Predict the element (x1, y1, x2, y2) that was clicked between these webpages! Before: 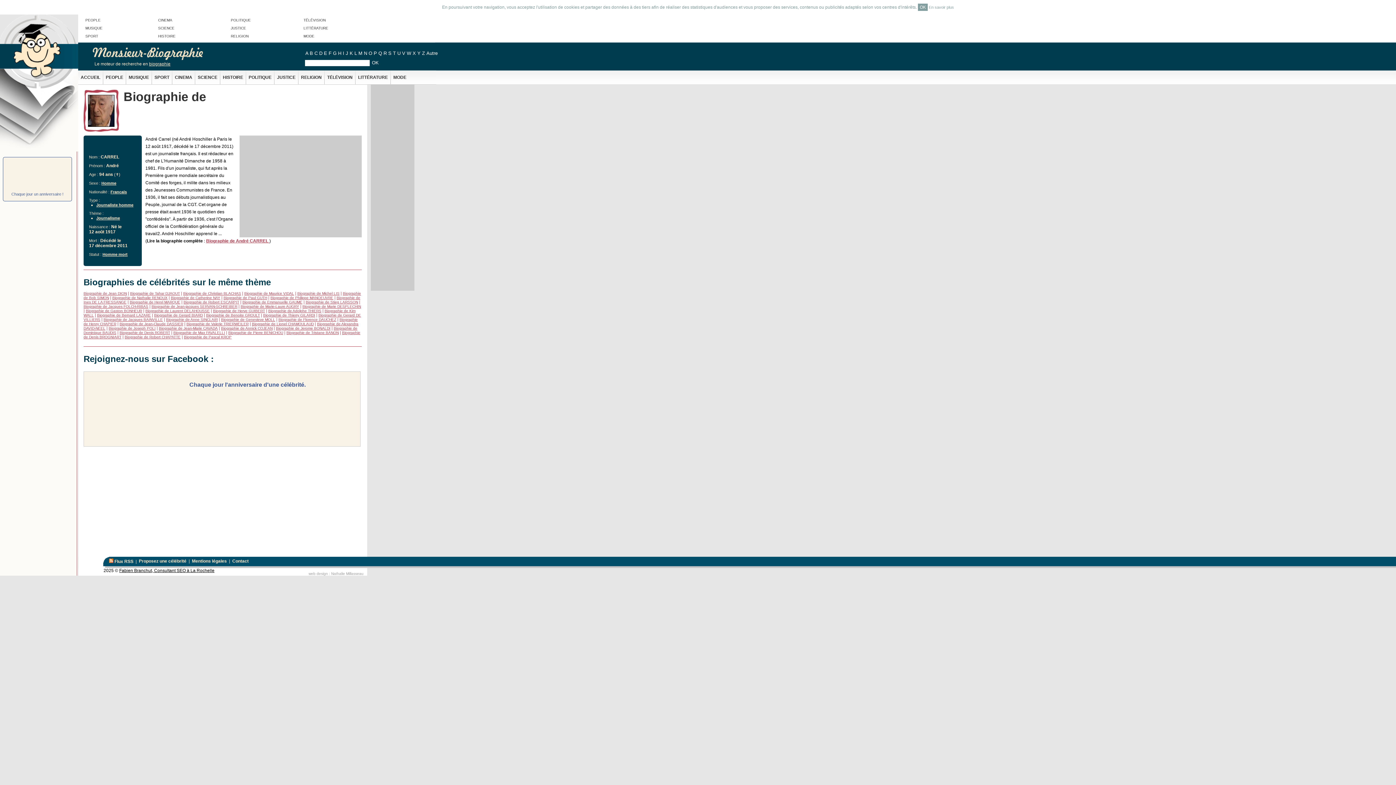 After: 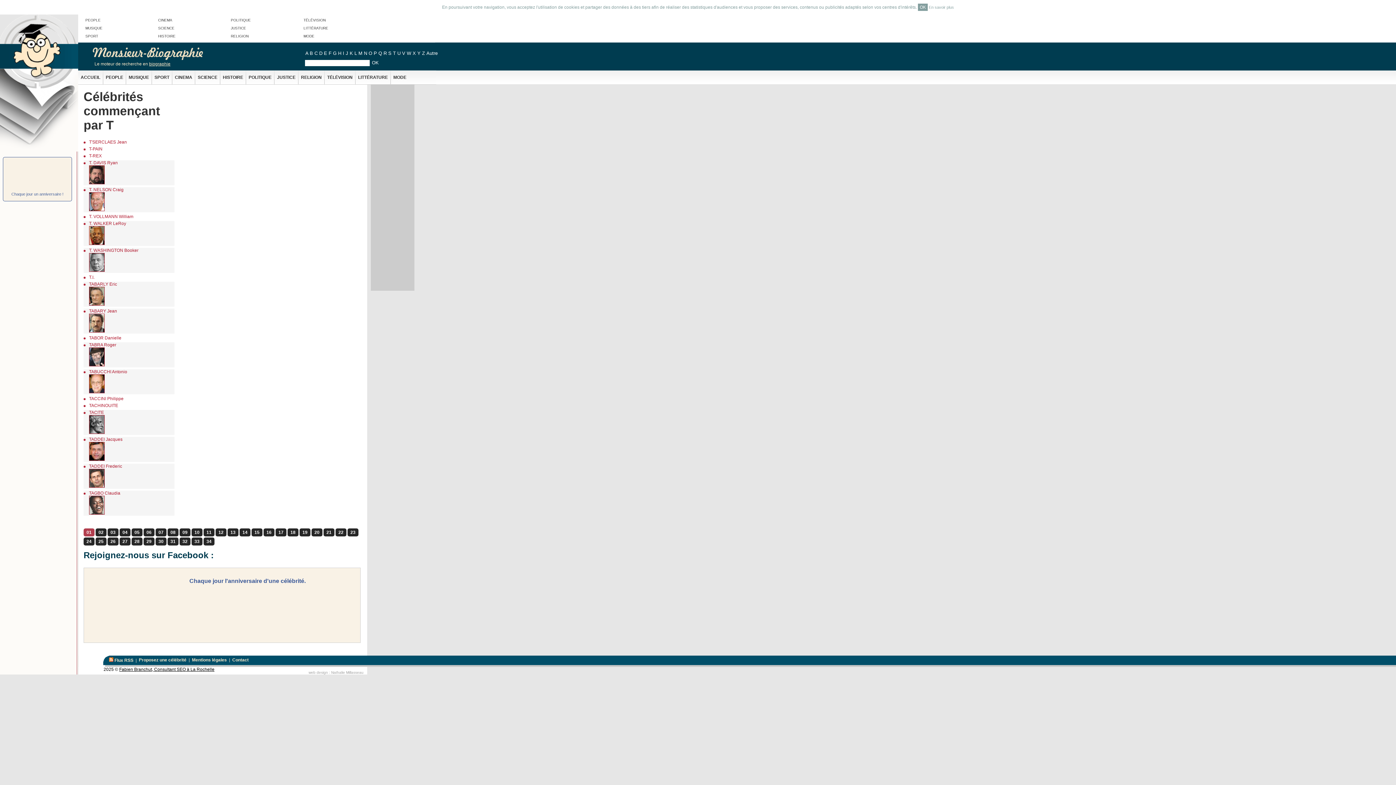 Action: label: T bbox: (393, 50, 396, 56)